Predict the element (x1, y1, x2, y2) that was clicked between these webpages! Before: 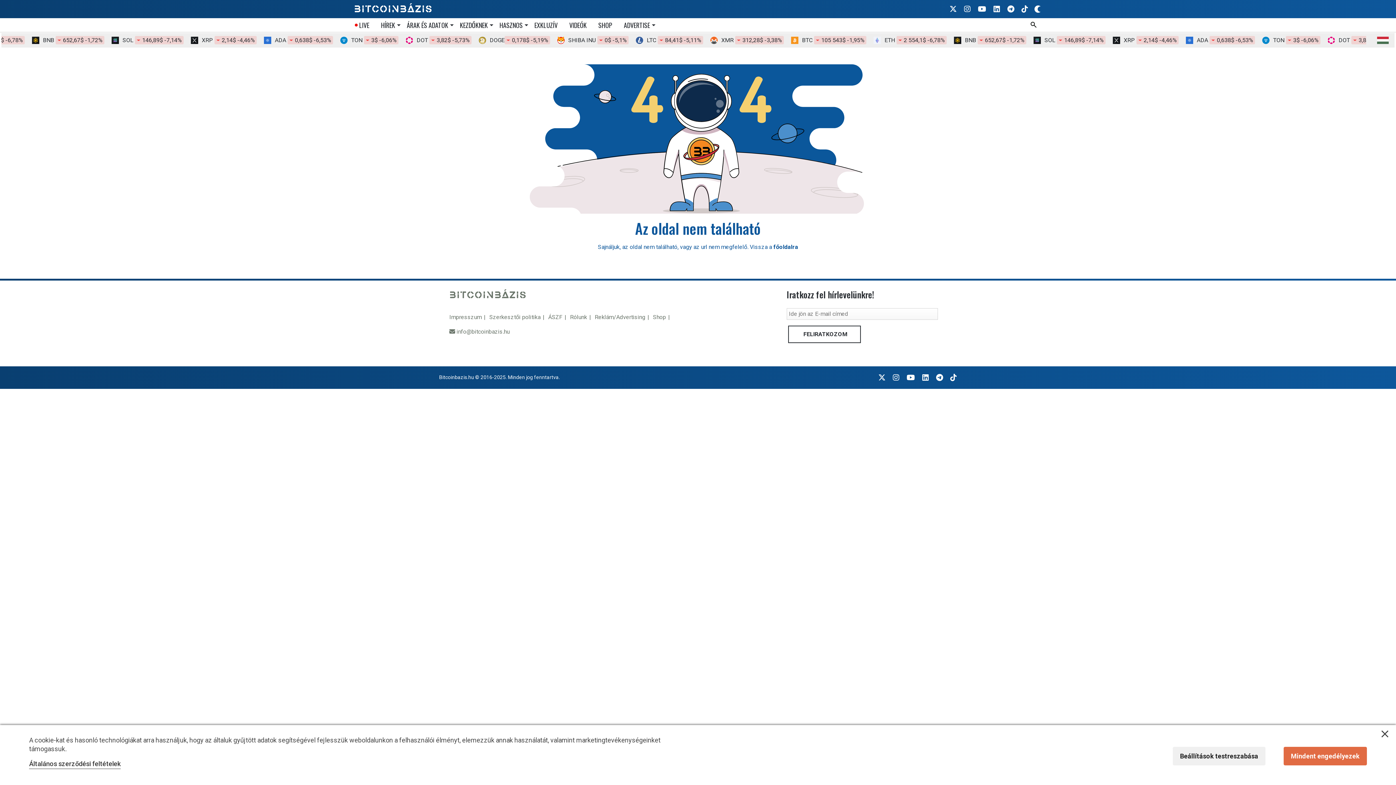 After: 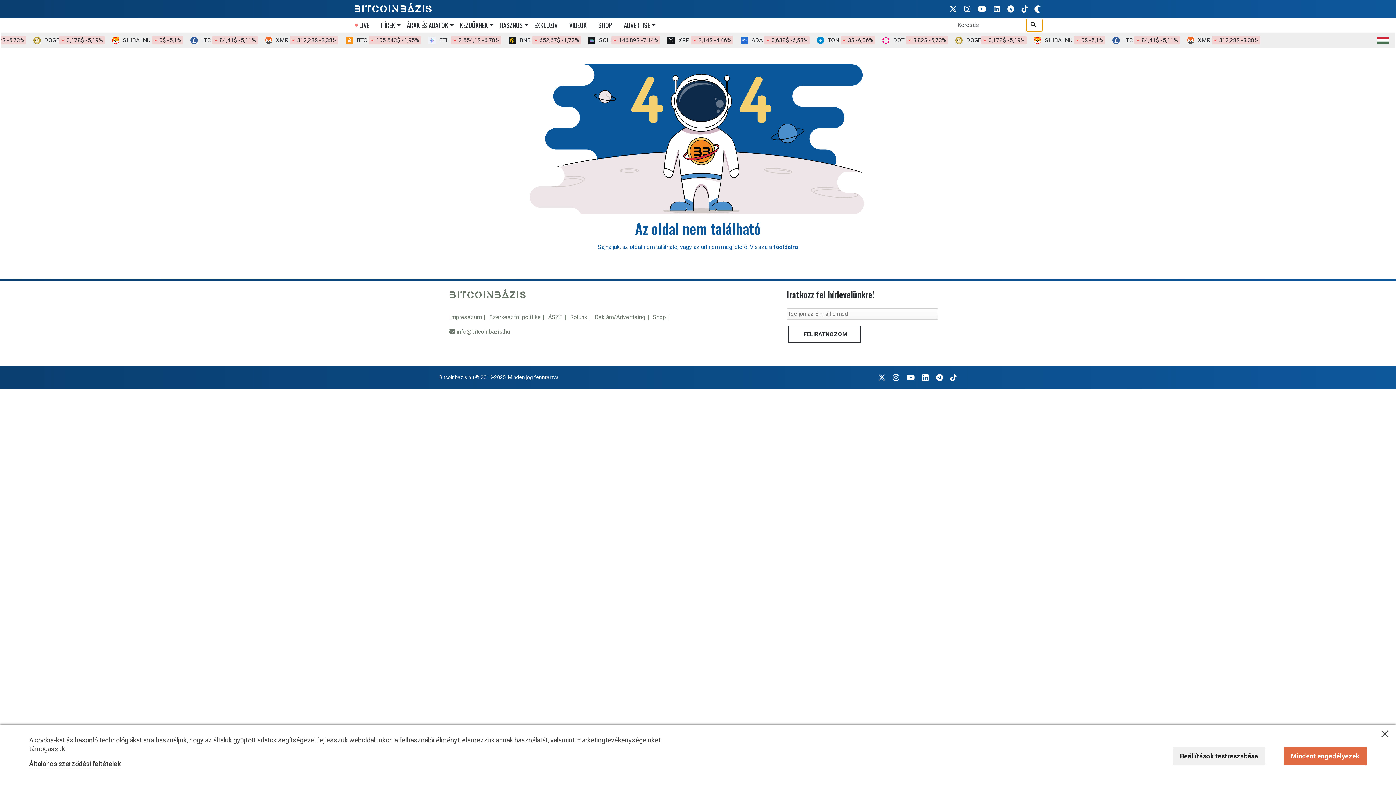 Action: bbox: (1026, 18, 1042, 31) label: Keresés mező megjelenítése